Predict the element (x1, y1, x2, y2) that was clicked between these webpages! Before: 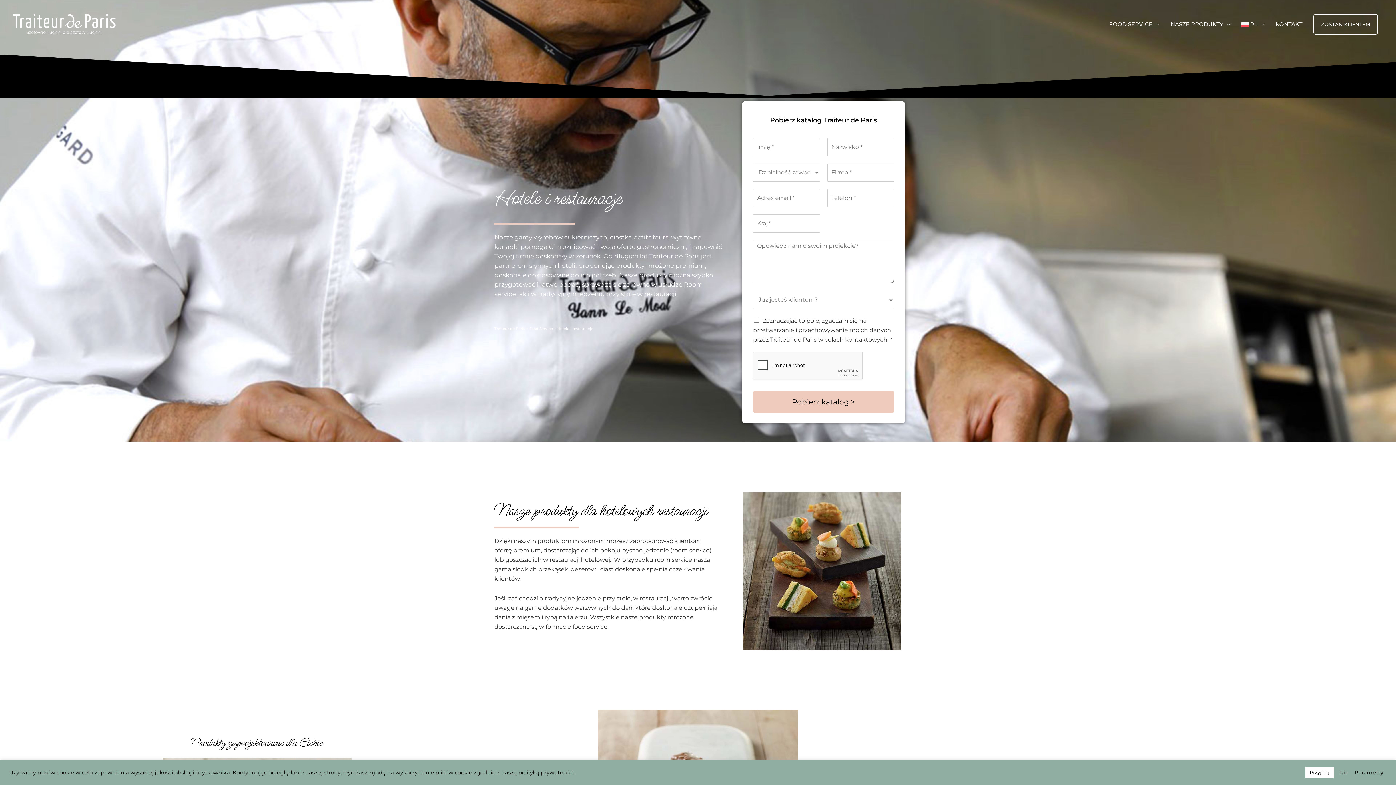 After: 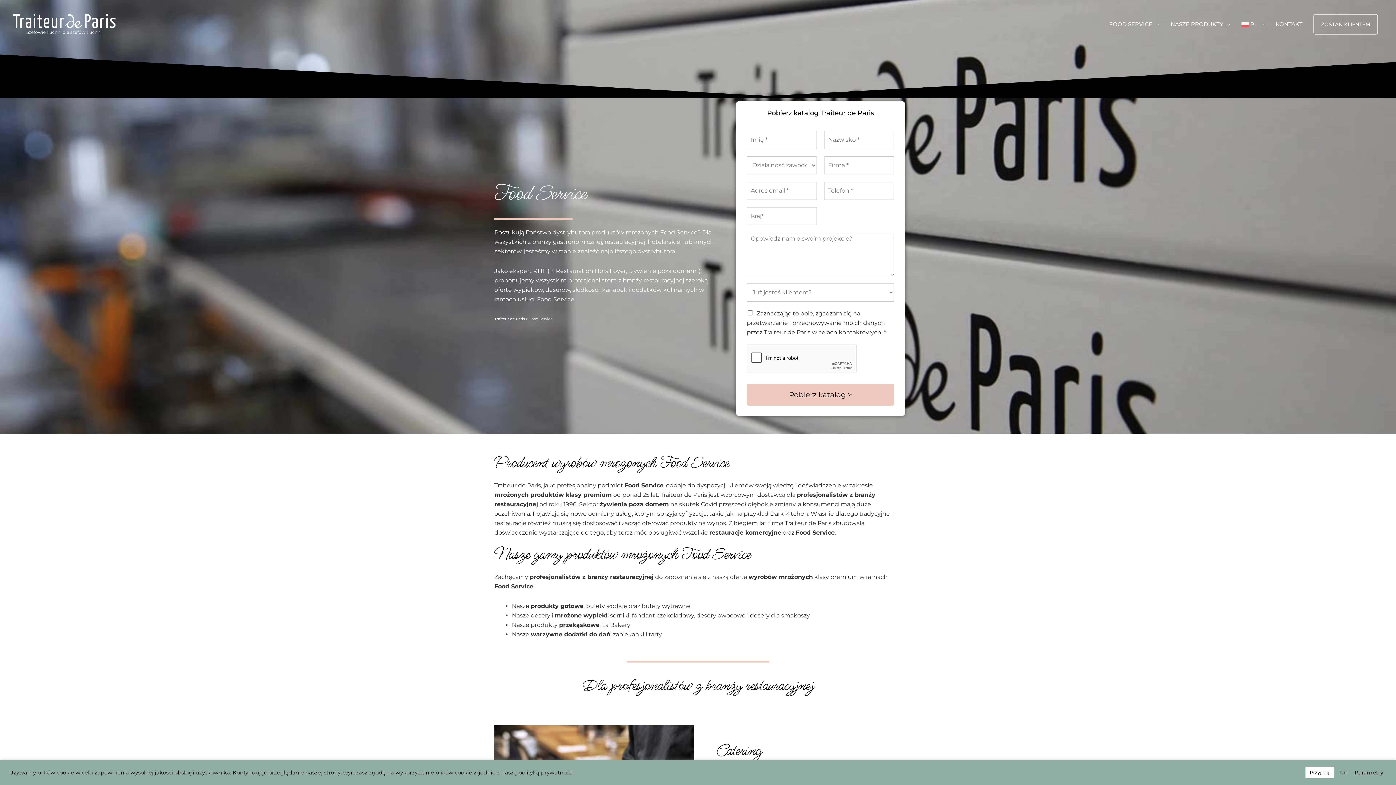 Action: bbox: (529, 326, 553, 331) label: Food Service